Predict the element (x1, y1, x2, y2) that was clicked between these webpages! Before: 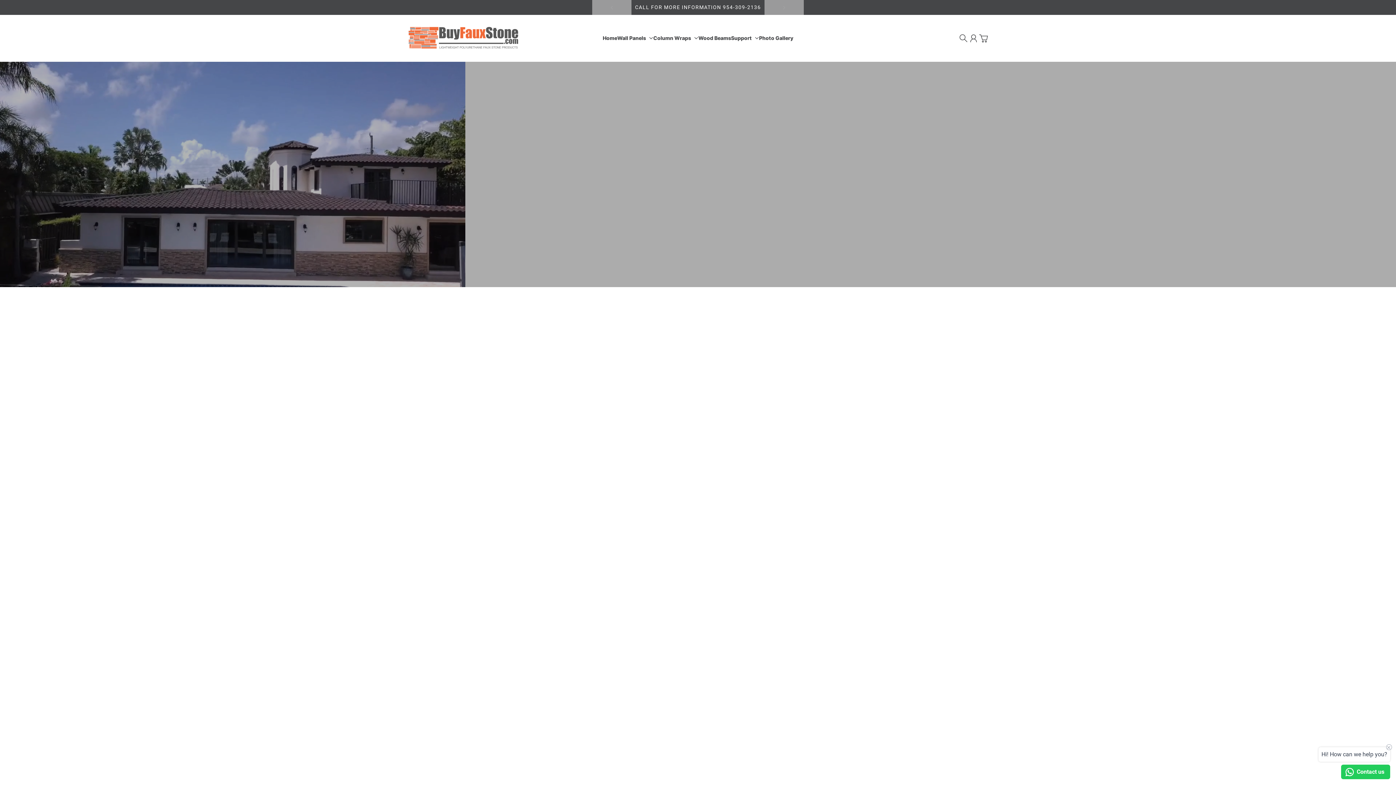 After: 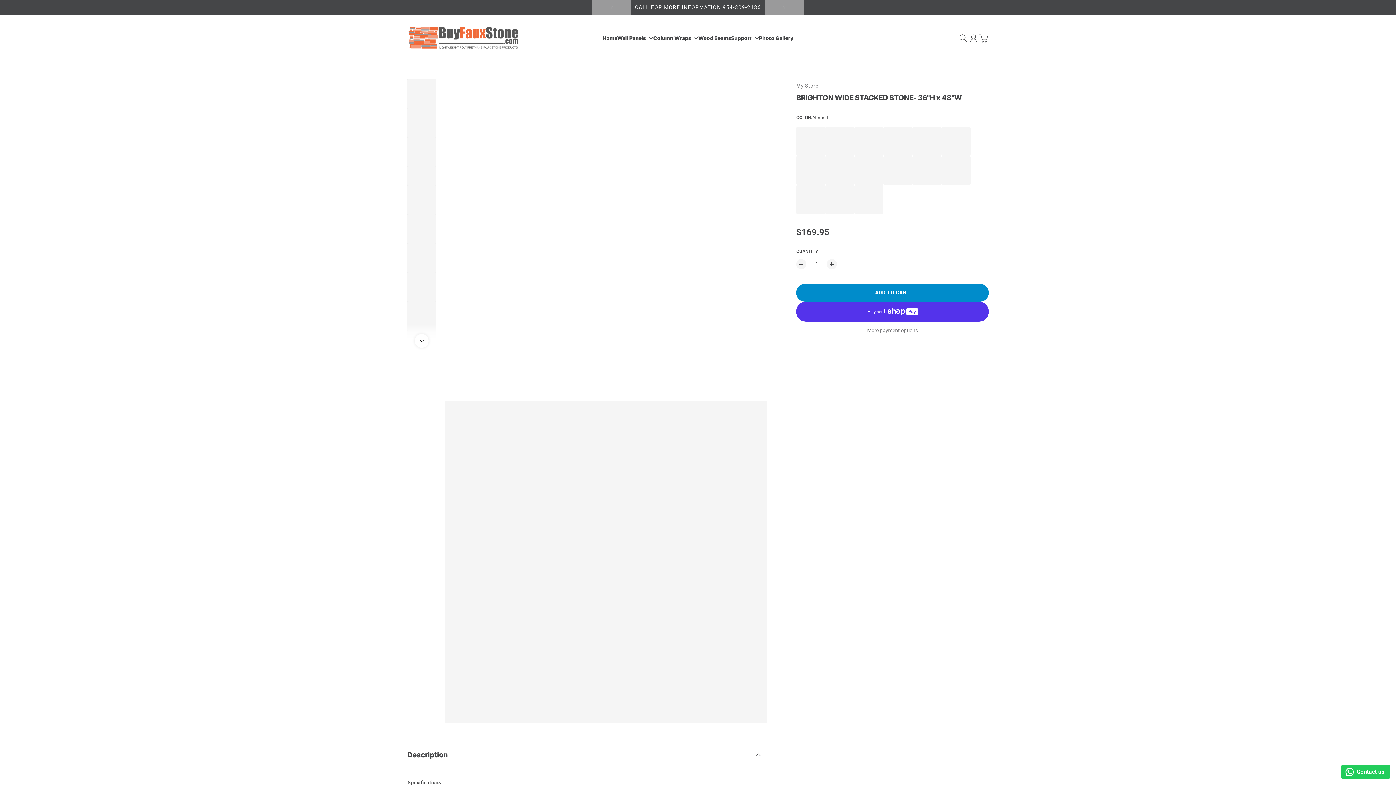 Action: label: BRIGHTON WIDE STACKED STONE- 36 bbox: (700, 585, 842, 727)